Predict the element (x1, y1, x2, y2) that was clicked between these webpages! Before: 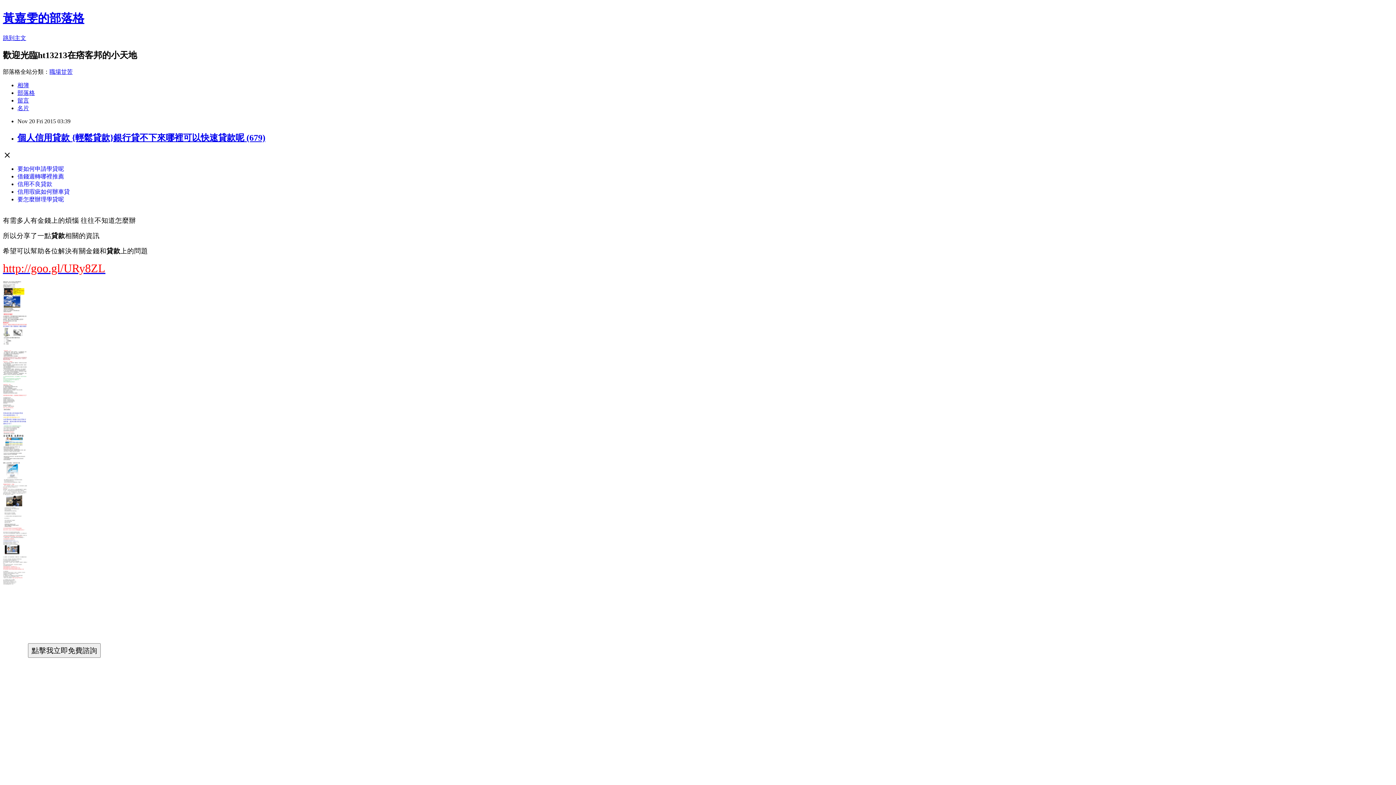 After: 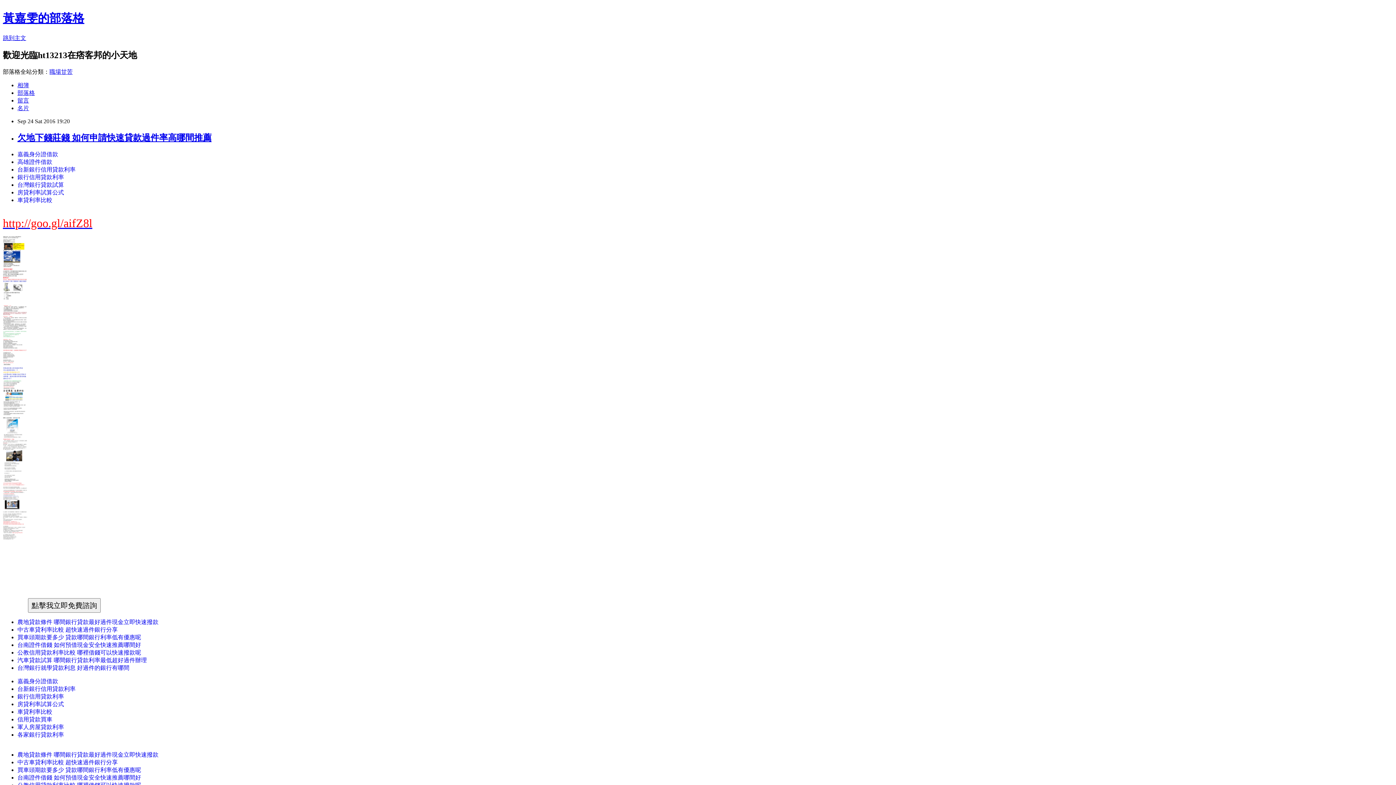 Action: label: 部落格 bbox: (17, 89, 34, 95)